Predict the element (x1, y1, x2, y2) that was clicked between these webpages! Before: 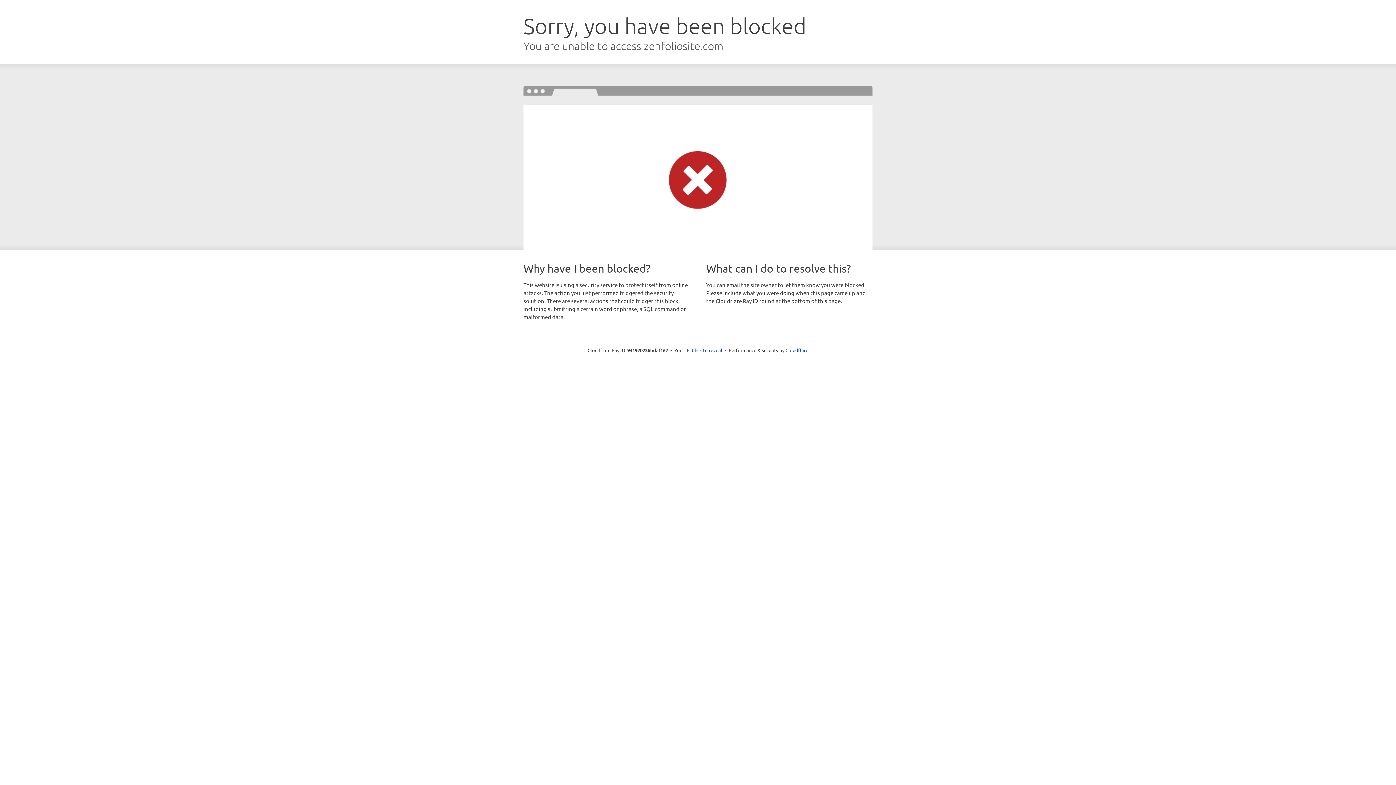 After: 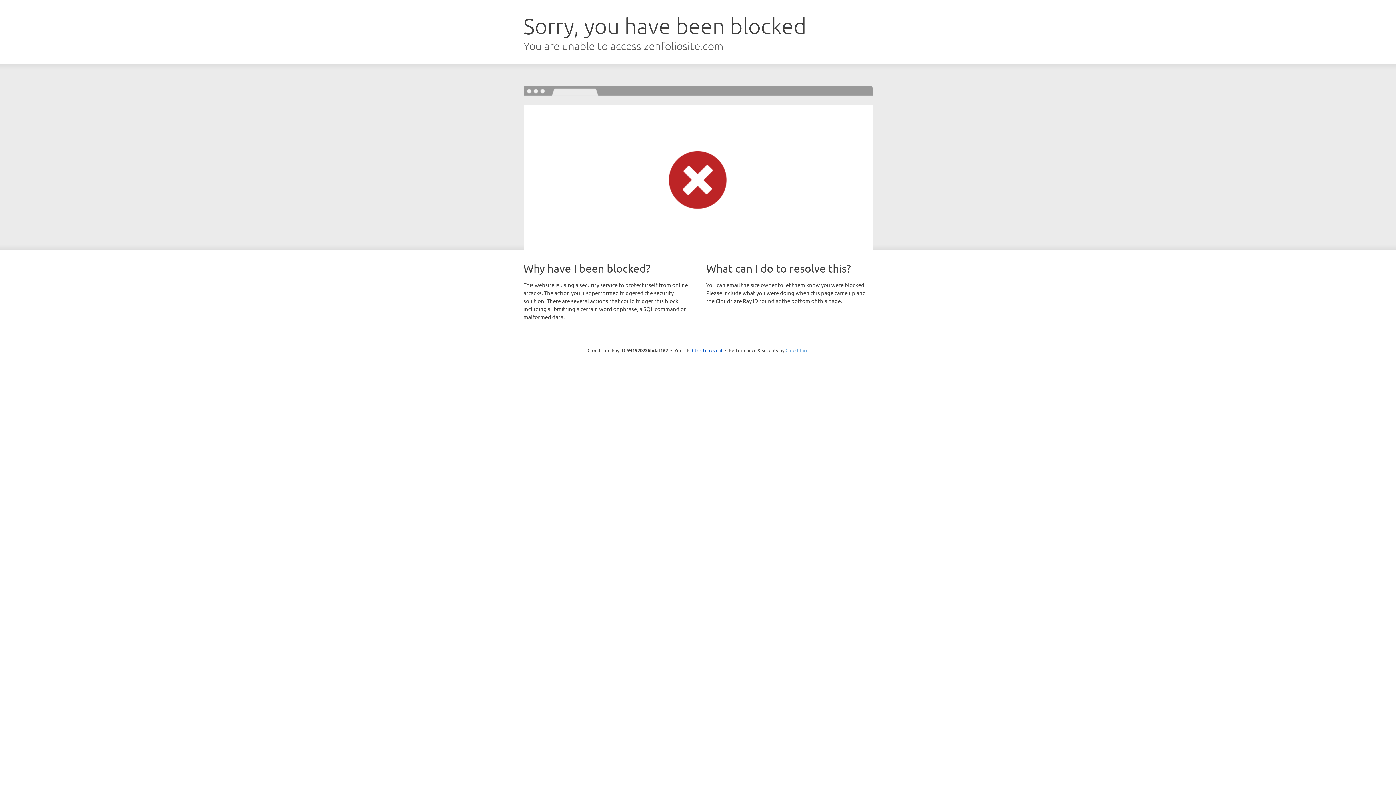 Action: label: Cloudflare bbox: (785, 347, 808, 353)